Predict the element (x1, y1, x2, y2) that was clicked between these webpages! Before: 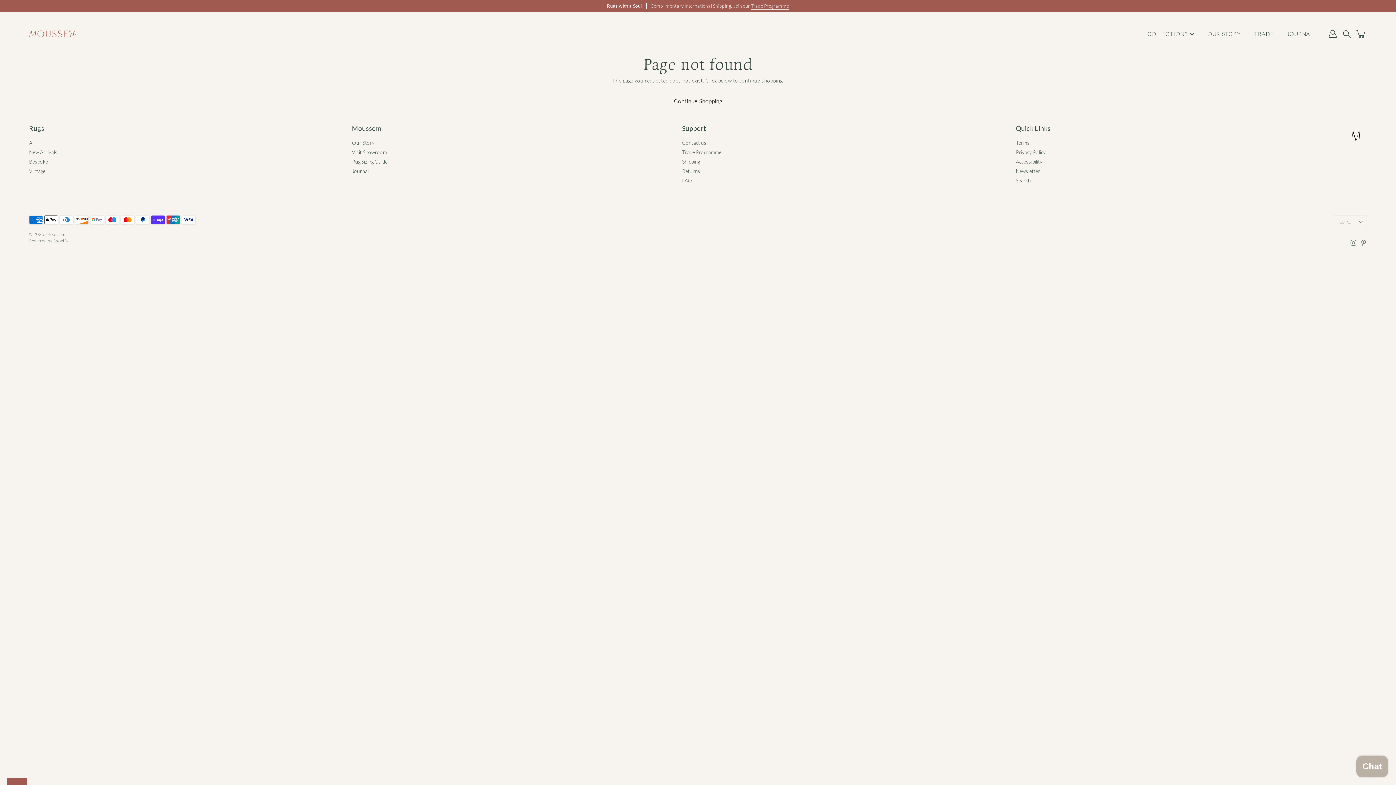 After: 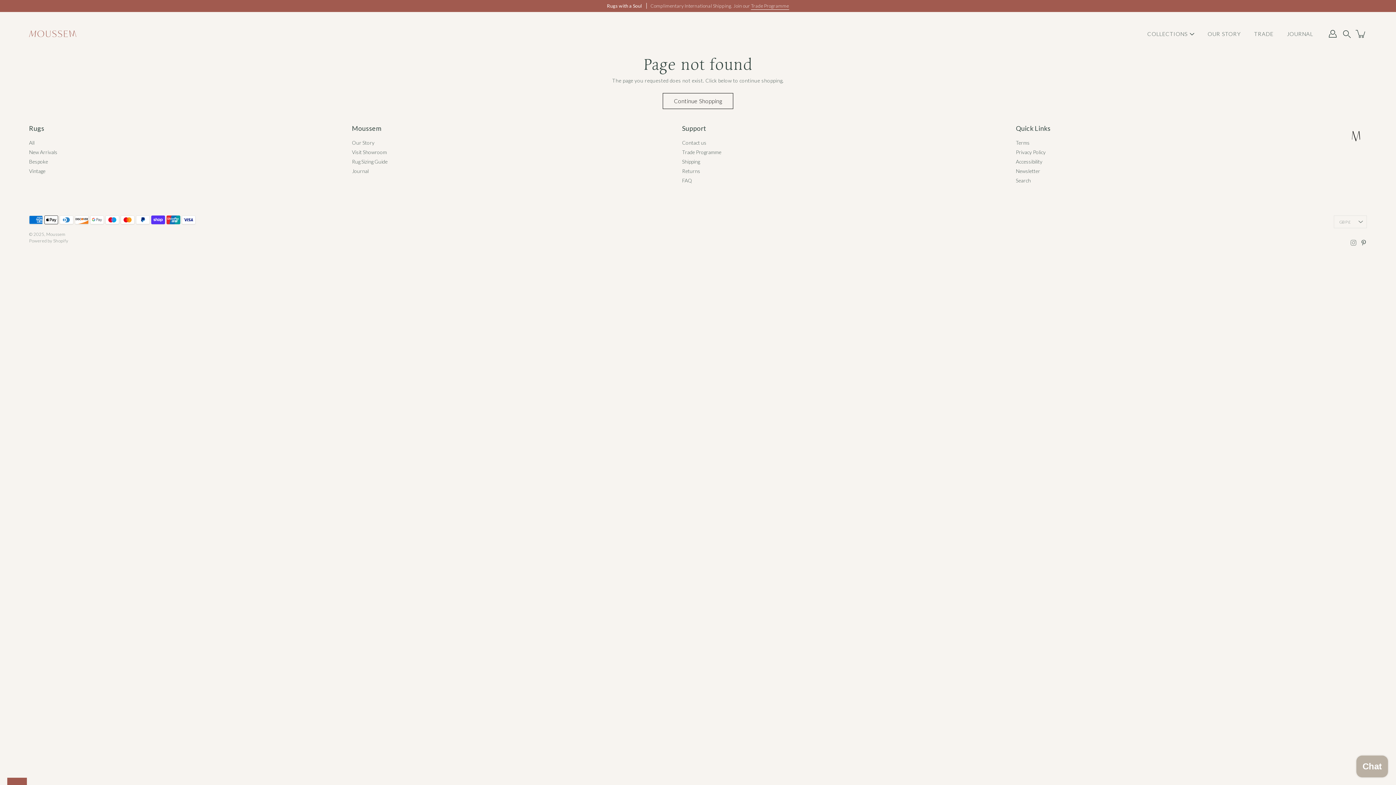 Action: label: Instagram bbox: (1350, 240, 1357, 245)